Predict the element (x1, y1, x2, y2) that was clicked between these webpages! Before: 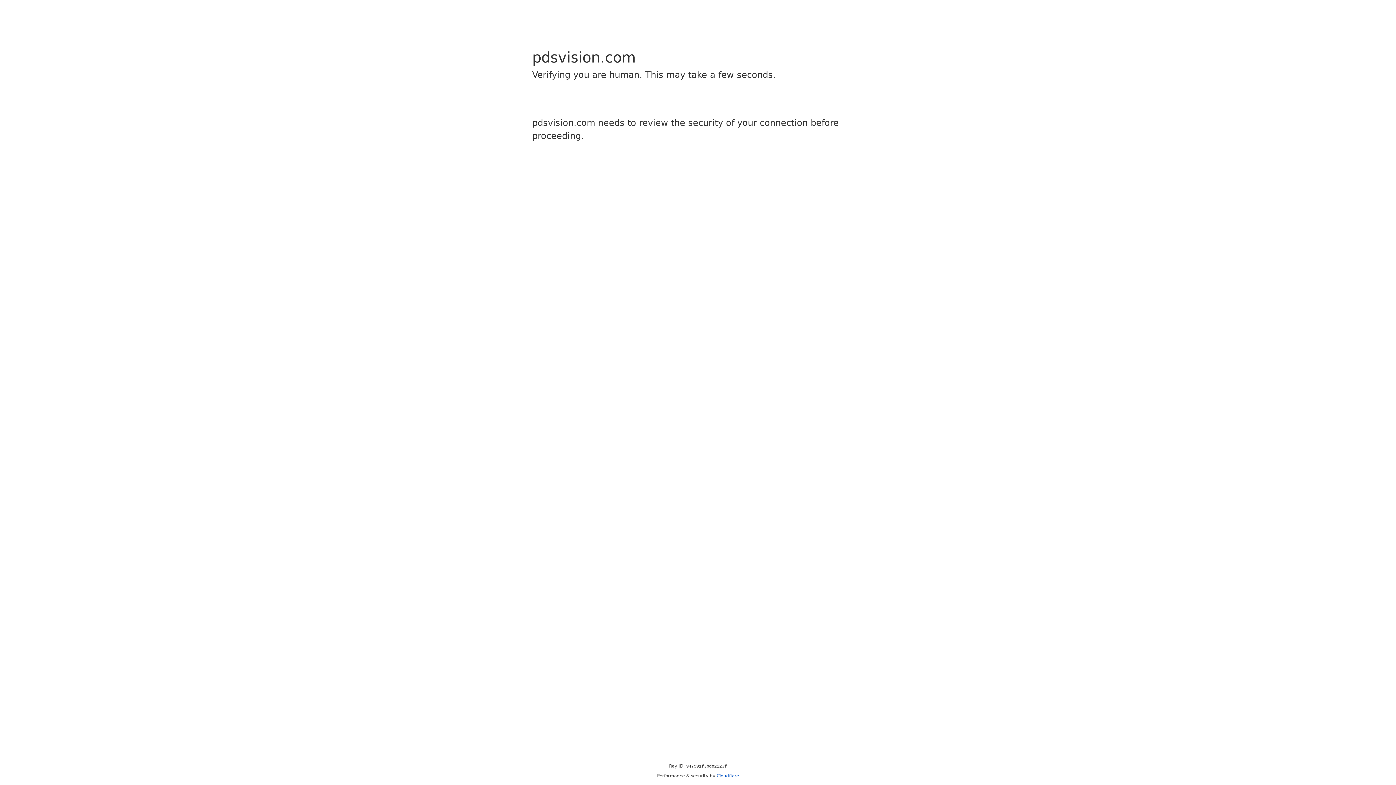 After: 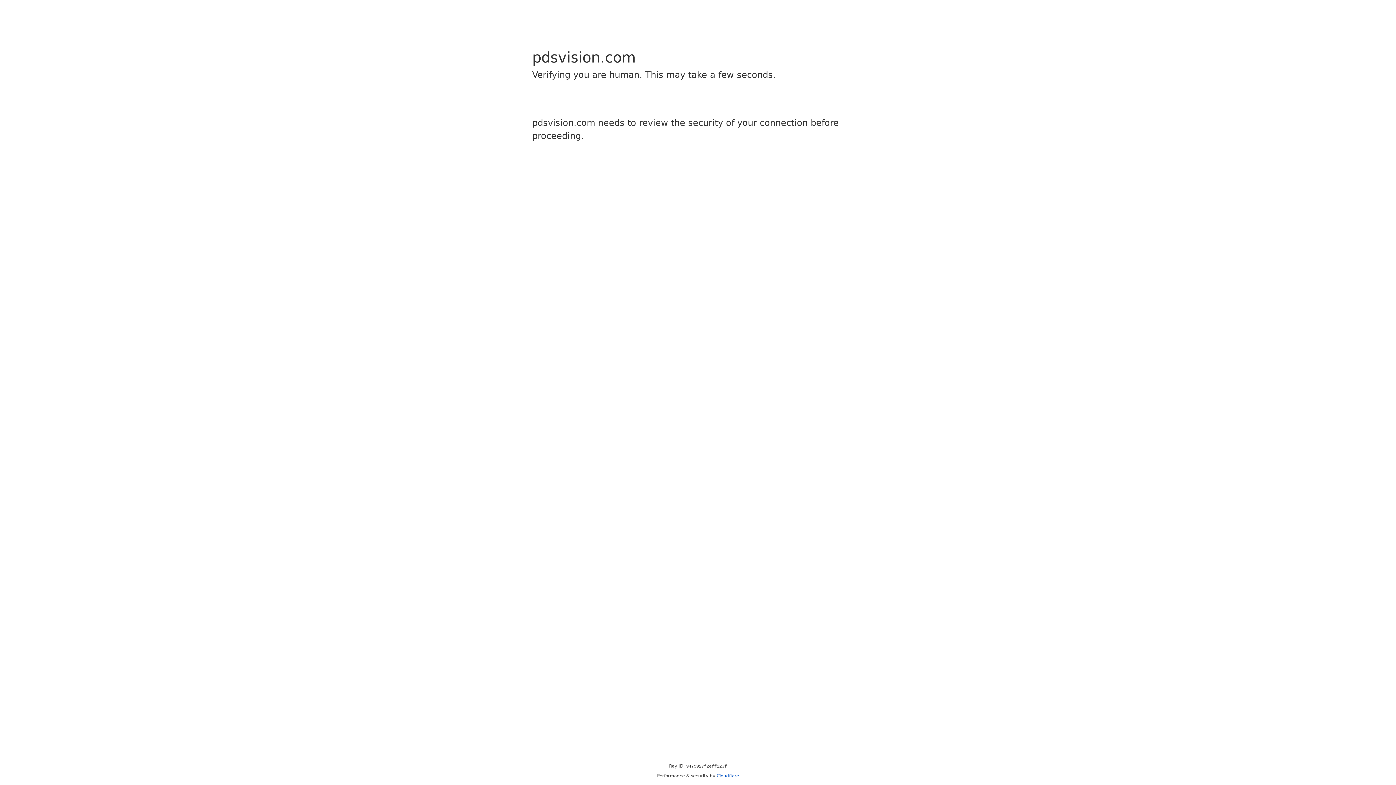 Action: bbox: (716, 773, 739, 778) label: Cloudflare